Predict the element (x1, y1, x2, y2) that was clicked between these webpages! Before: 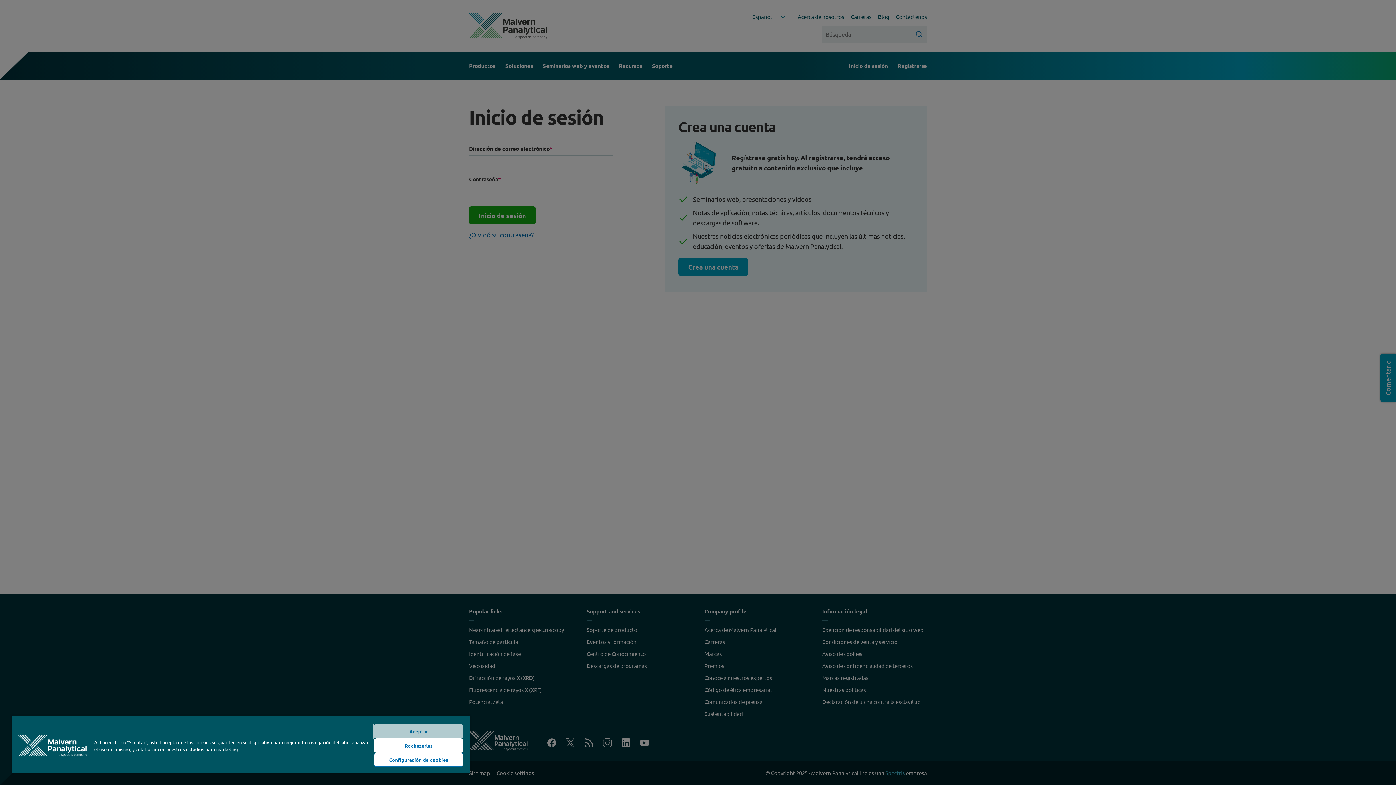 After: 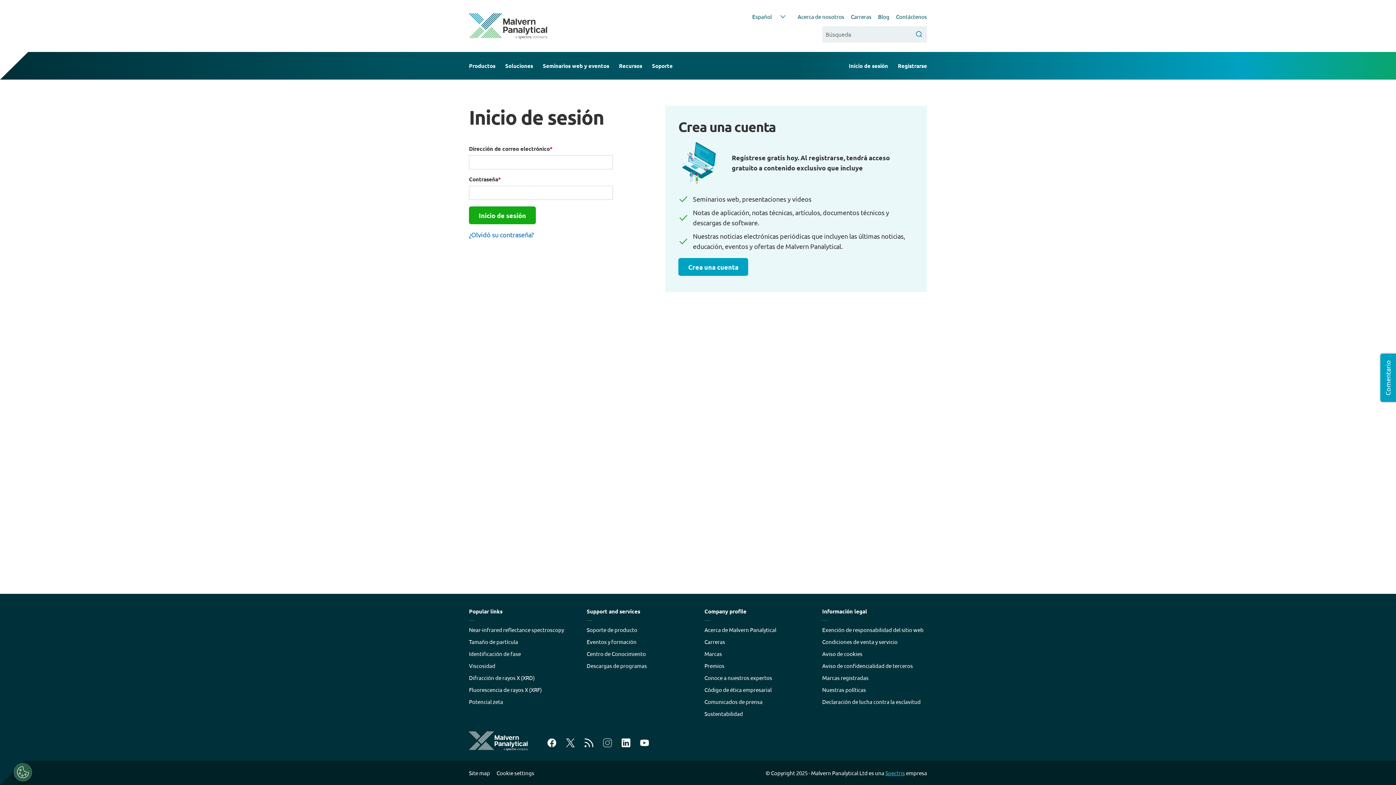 Action: bbox: (374, 738, 463, 753) label: Rechazarlas